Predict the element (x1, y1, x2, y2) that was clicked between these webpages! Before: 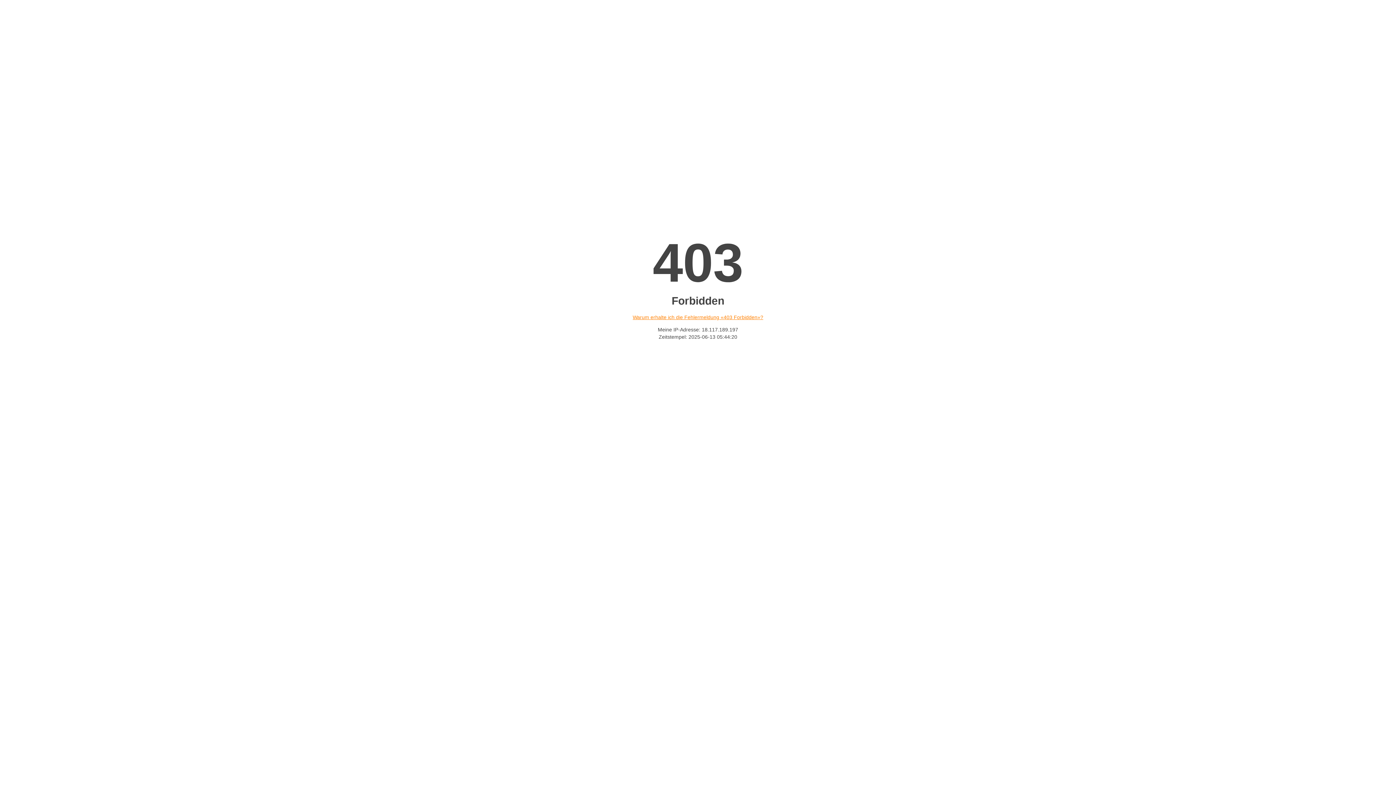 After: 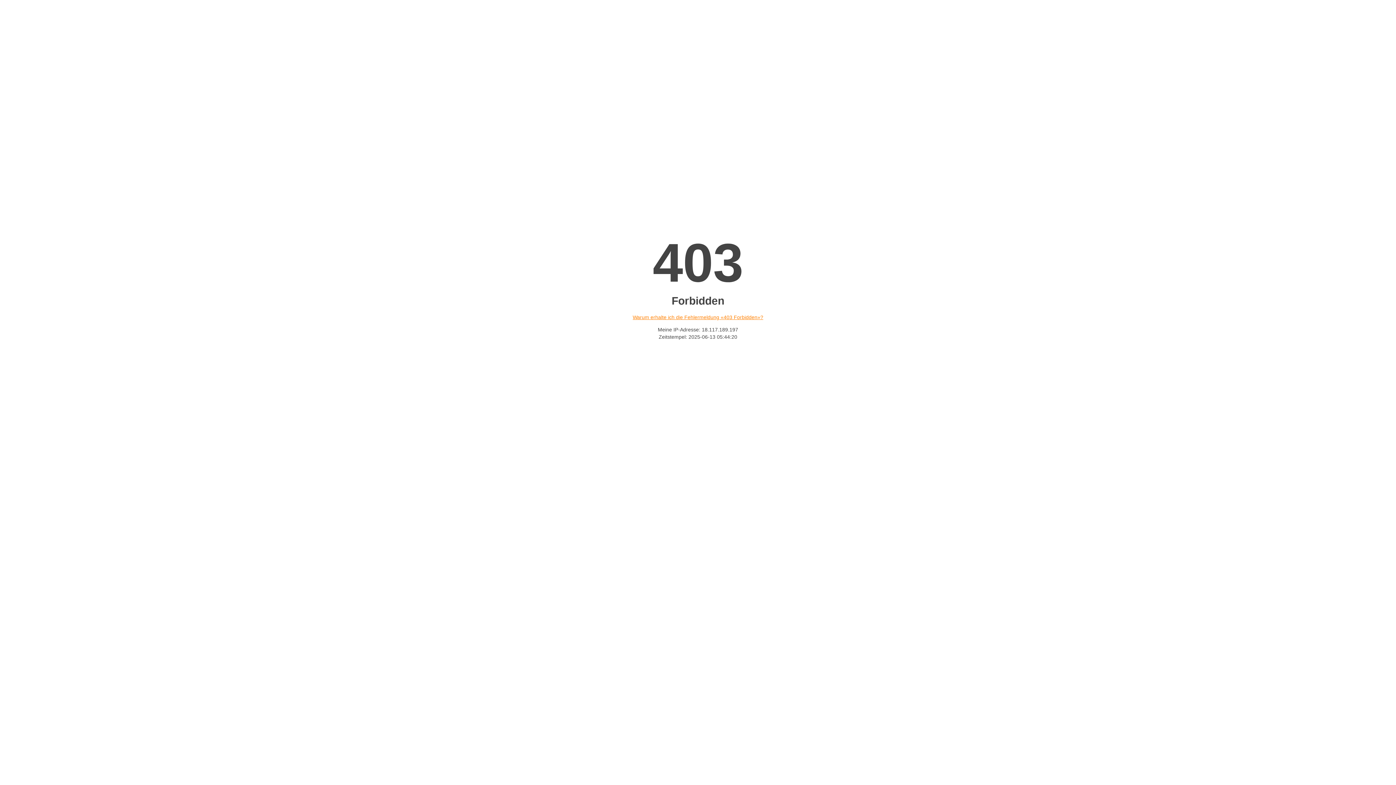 Action: label: Warum erhalte ich die Fehlermeldung «403 Forbidden»? bbox: (632, 314, 763, 320)